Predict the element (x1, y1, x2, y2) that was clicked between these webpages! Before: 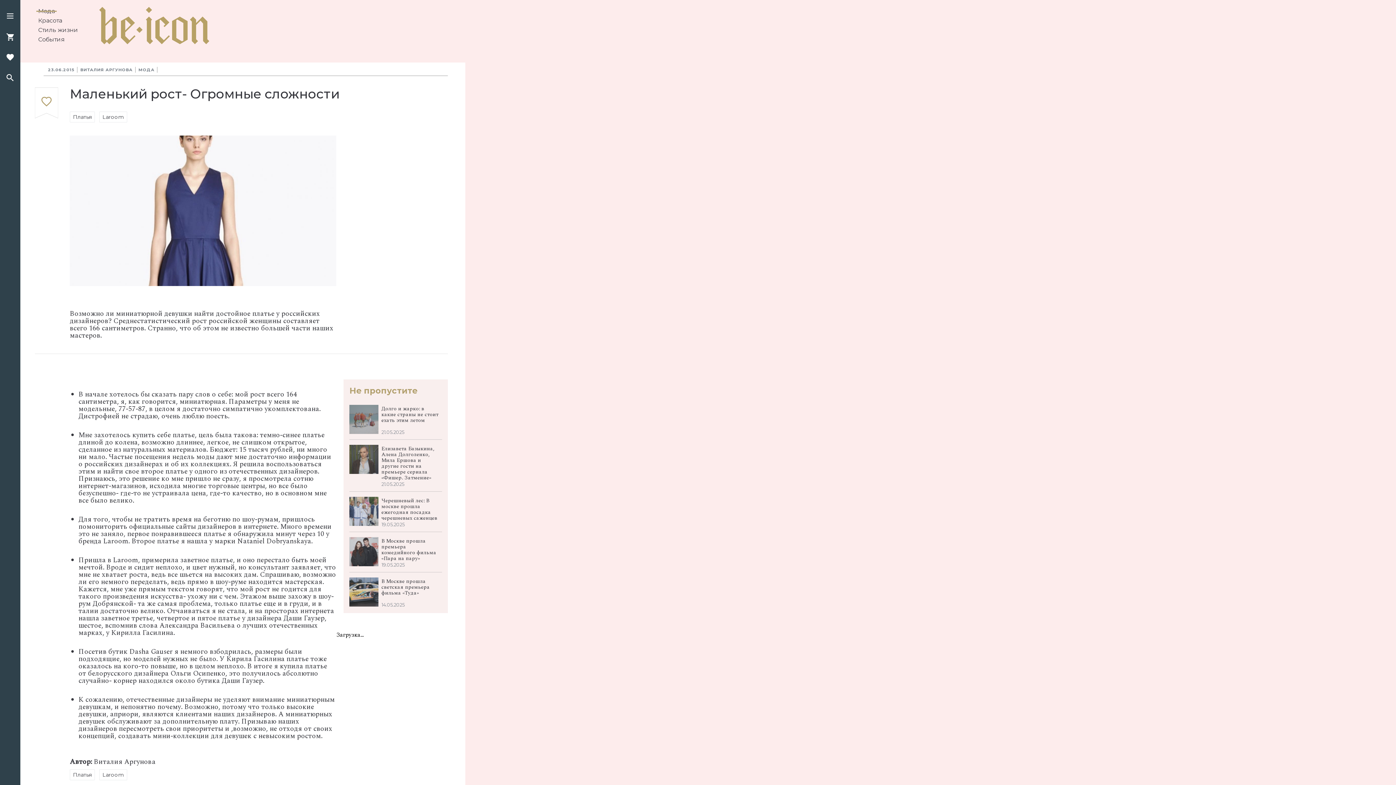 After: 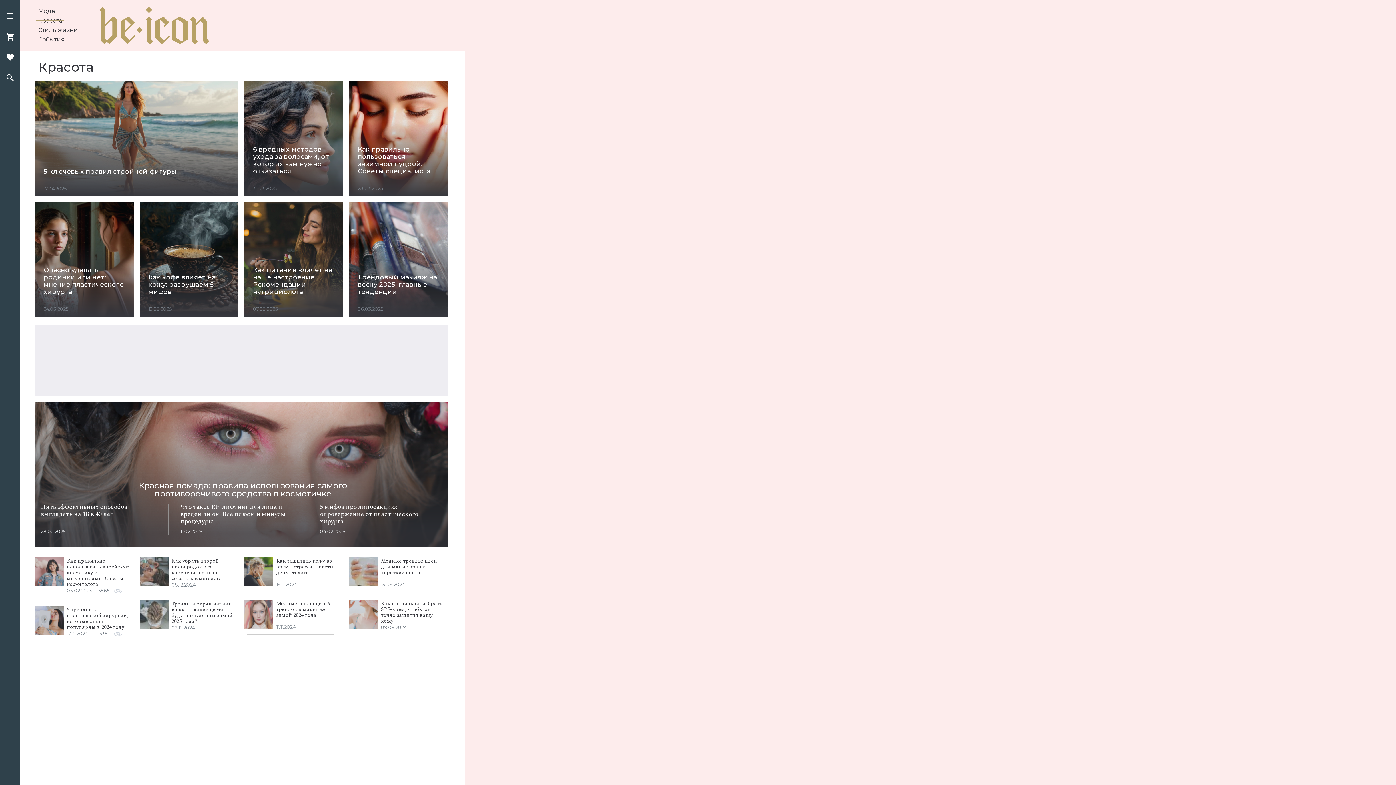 Action: label: Красота bbox: (38, 17, 62, 24)